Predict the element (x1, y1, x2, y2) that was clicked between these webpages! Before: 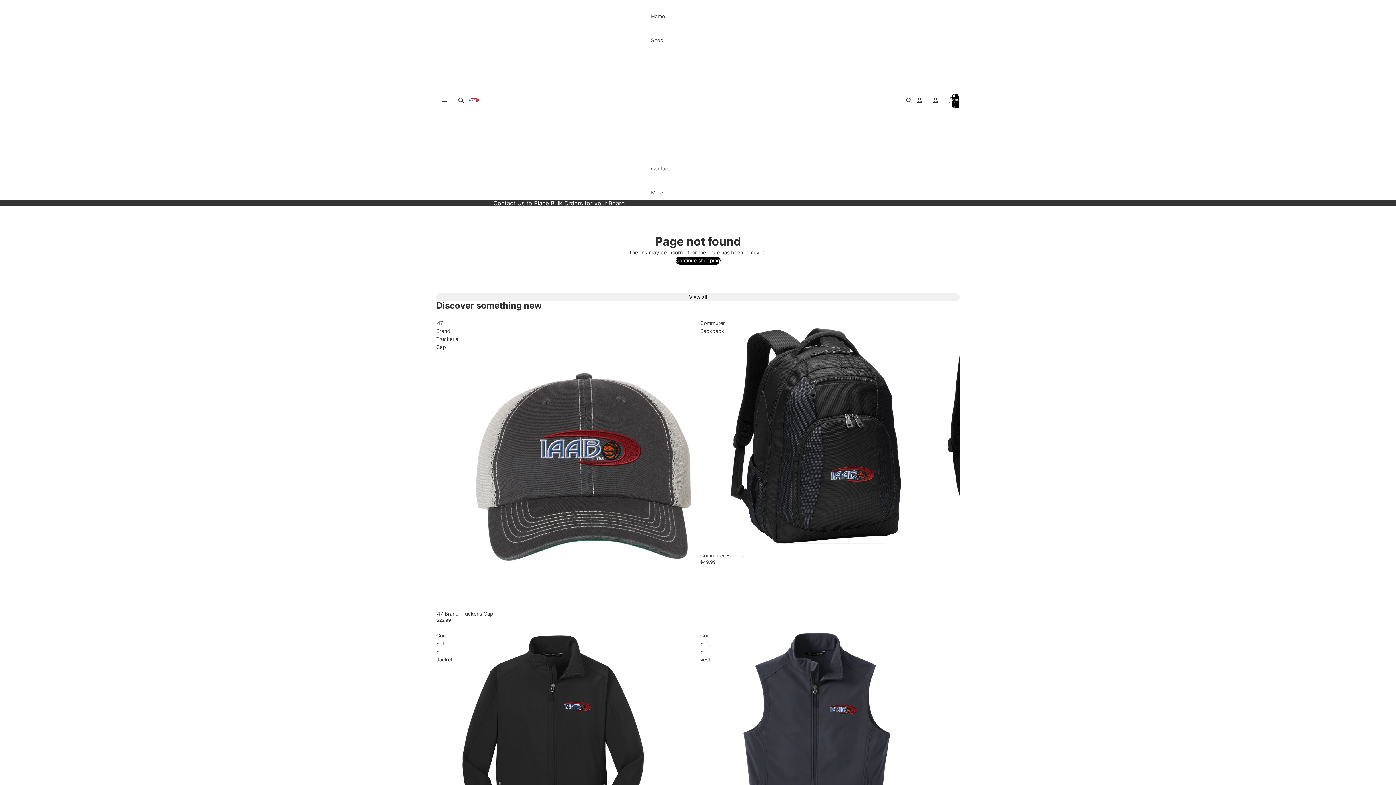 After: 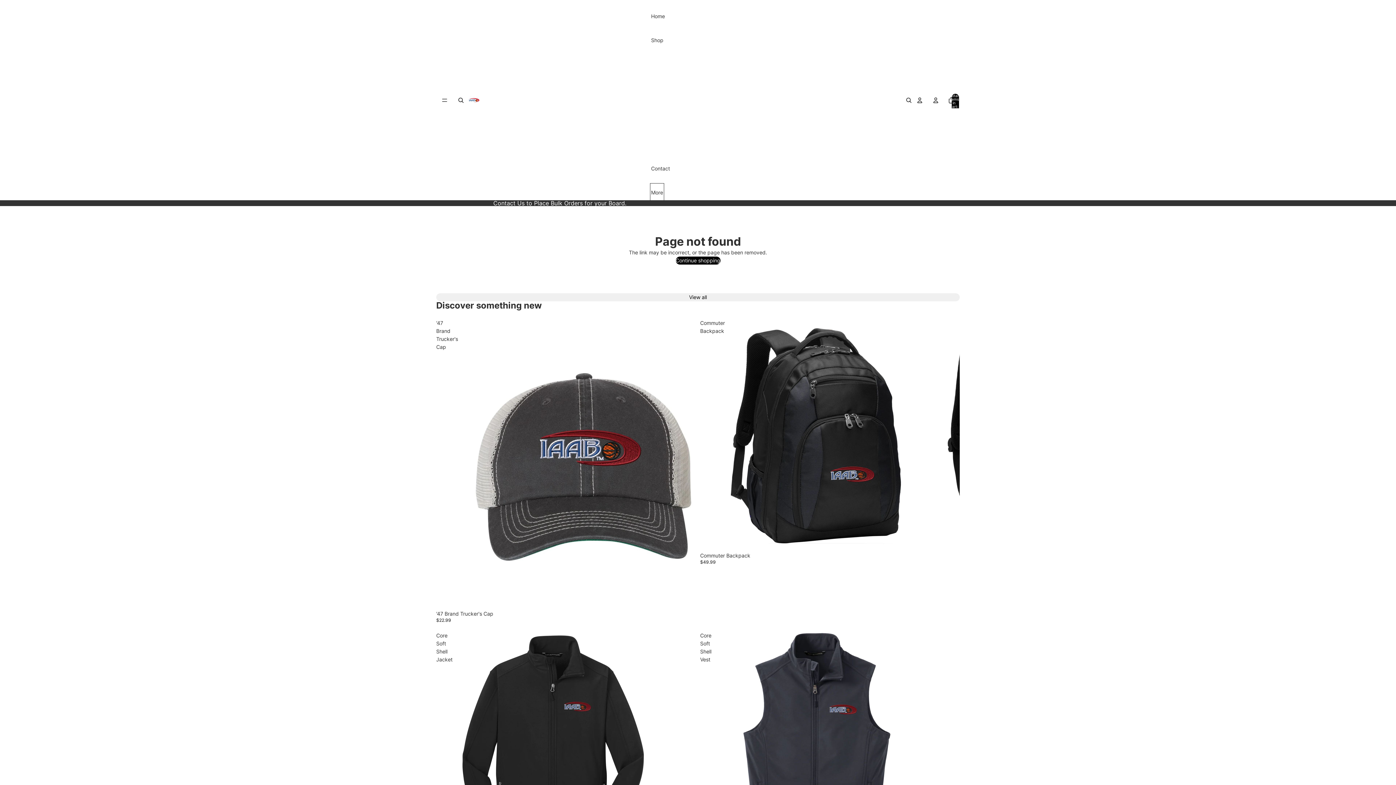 Action: bbox: (651, 184, 663, 200) label: More